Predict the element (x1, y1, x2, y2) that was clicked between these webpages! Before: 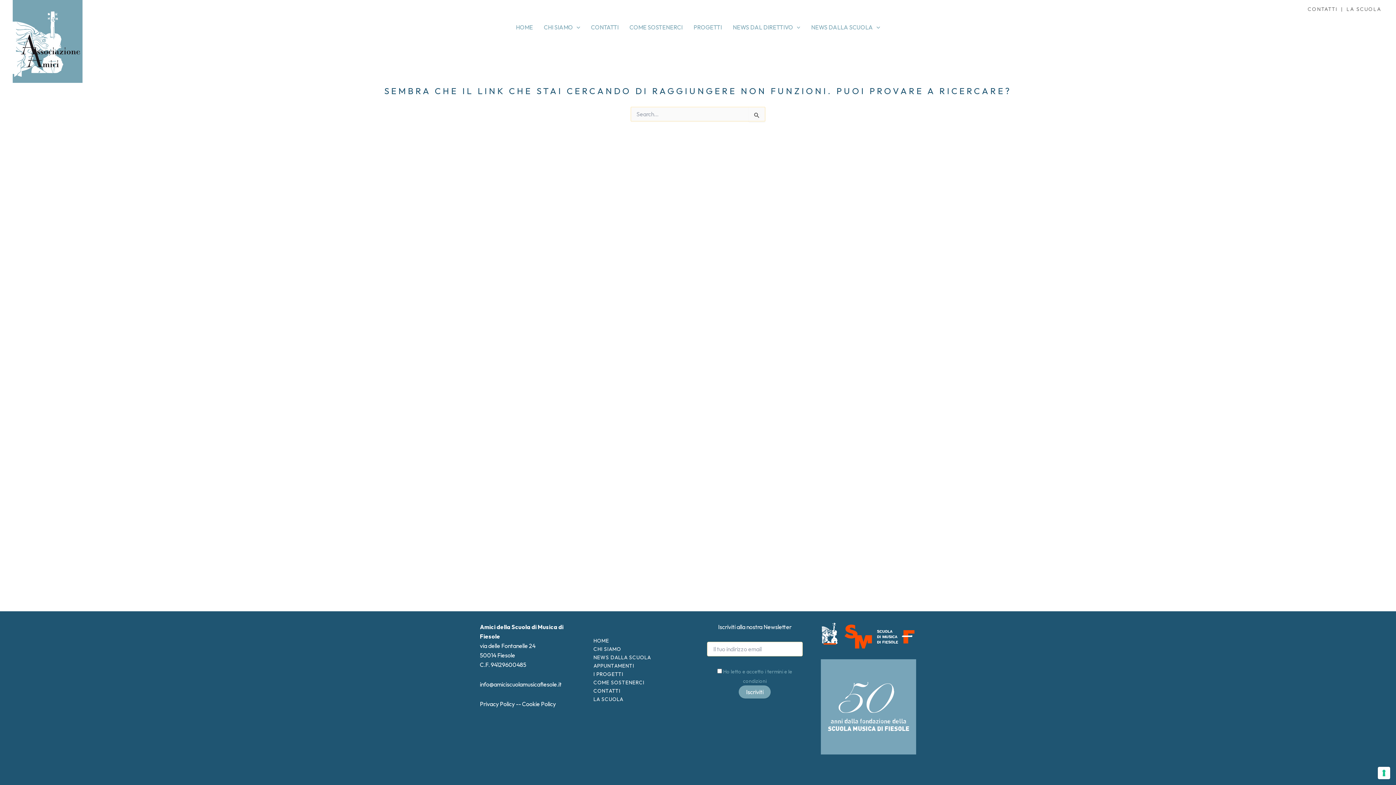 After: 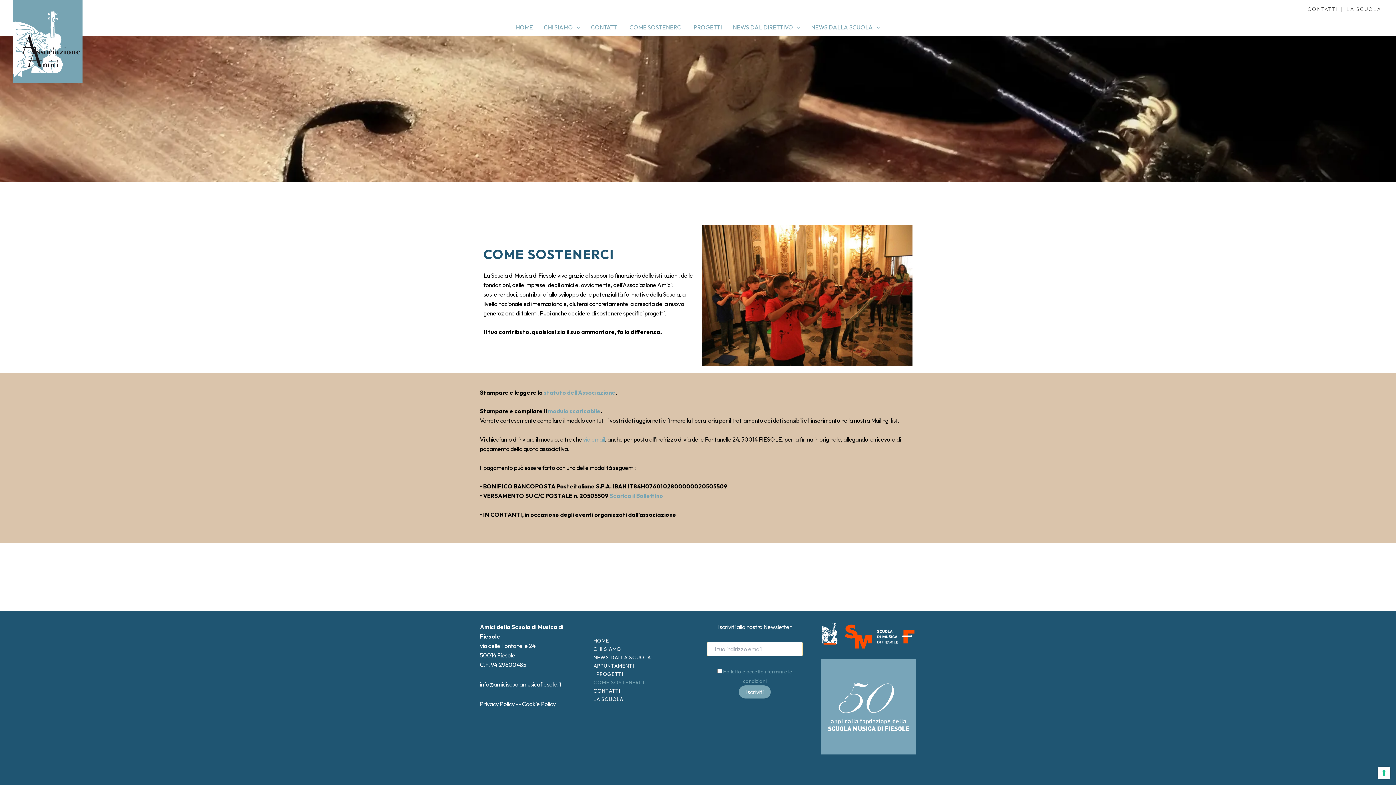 Action: label: COME SOSTENERCI bbox: (593, 678, 644, 687)